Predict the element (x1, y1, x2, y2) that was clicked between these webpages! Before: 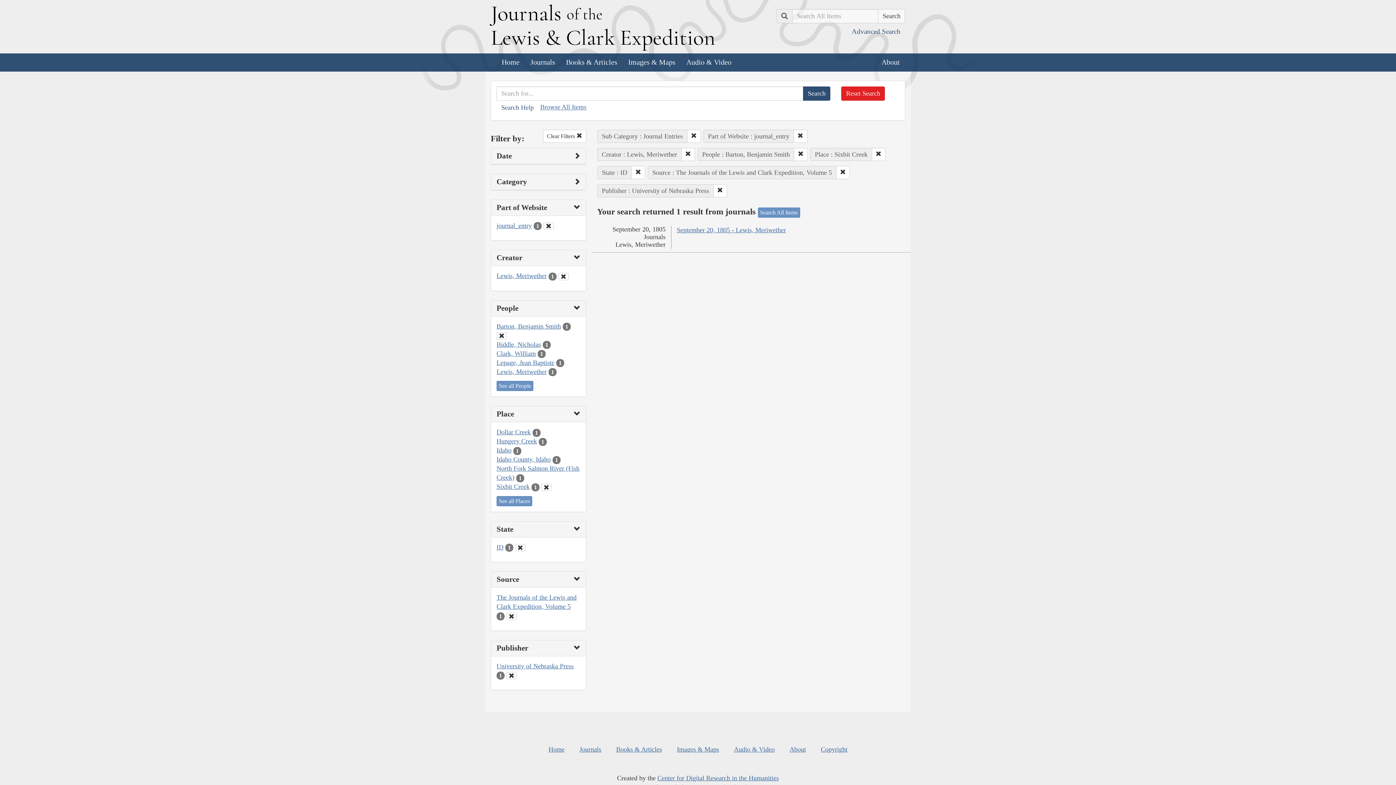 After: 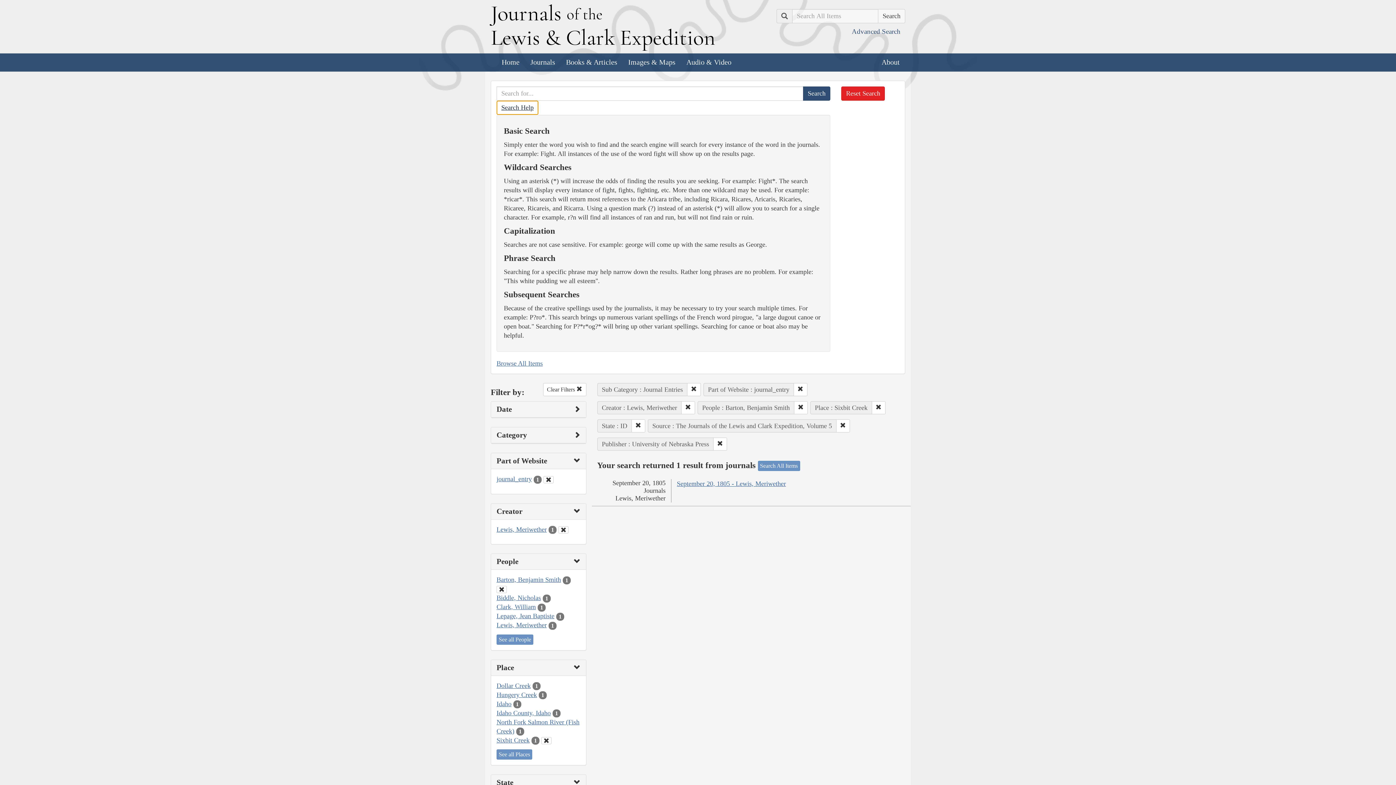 Action: label: Search Help bbox: (496, 100, 538, 114)